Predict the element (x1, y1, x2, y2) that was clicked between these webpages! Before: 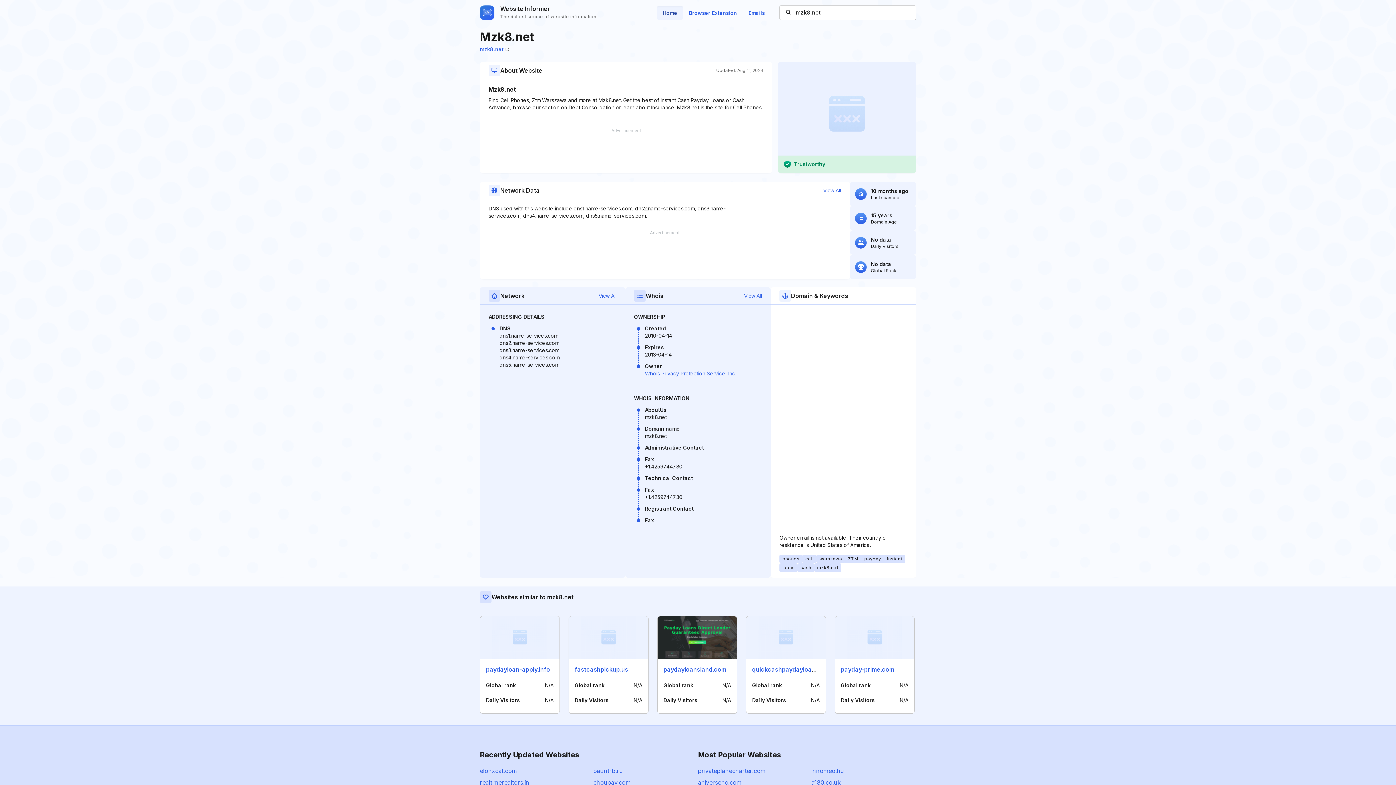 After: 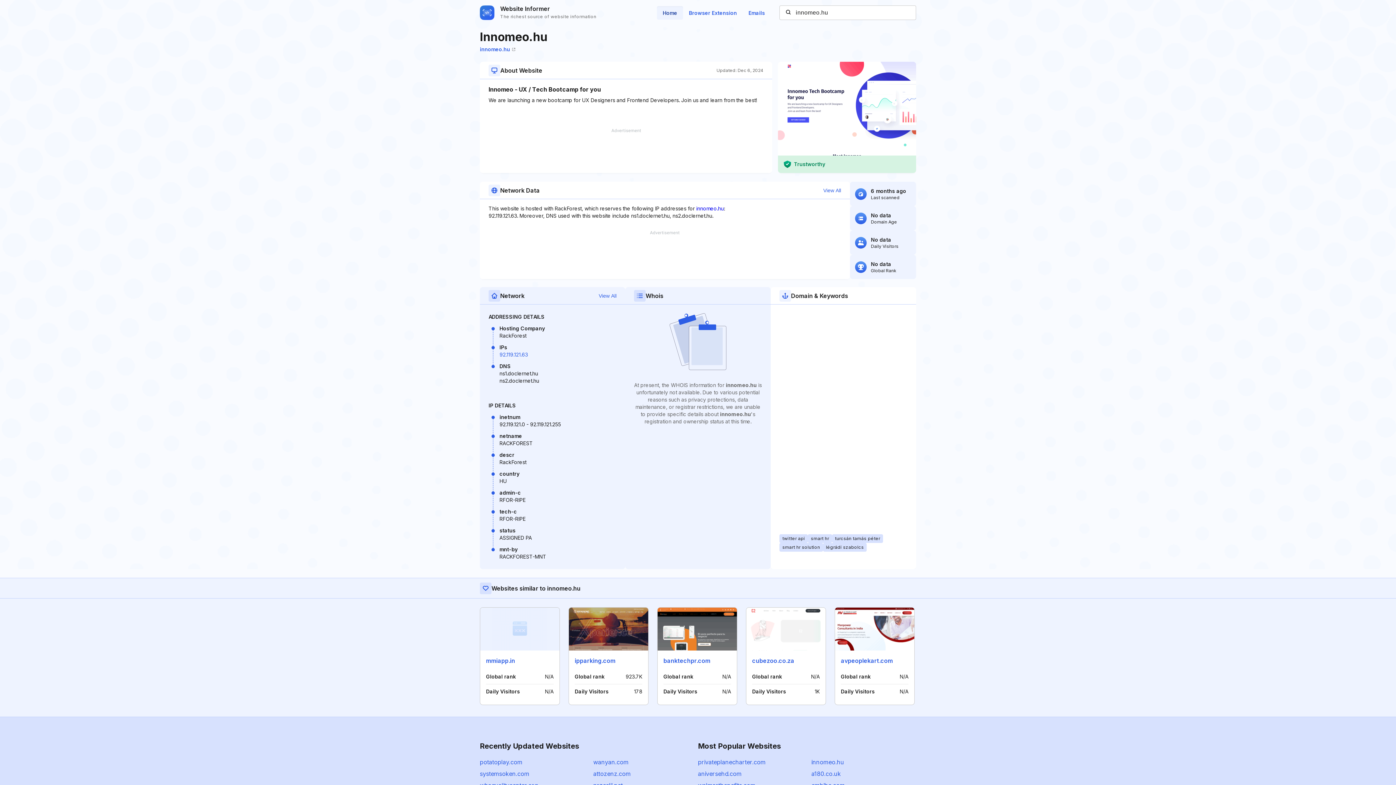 Action: label: innomeo.hu bbox: (811, 767, 844, 774)